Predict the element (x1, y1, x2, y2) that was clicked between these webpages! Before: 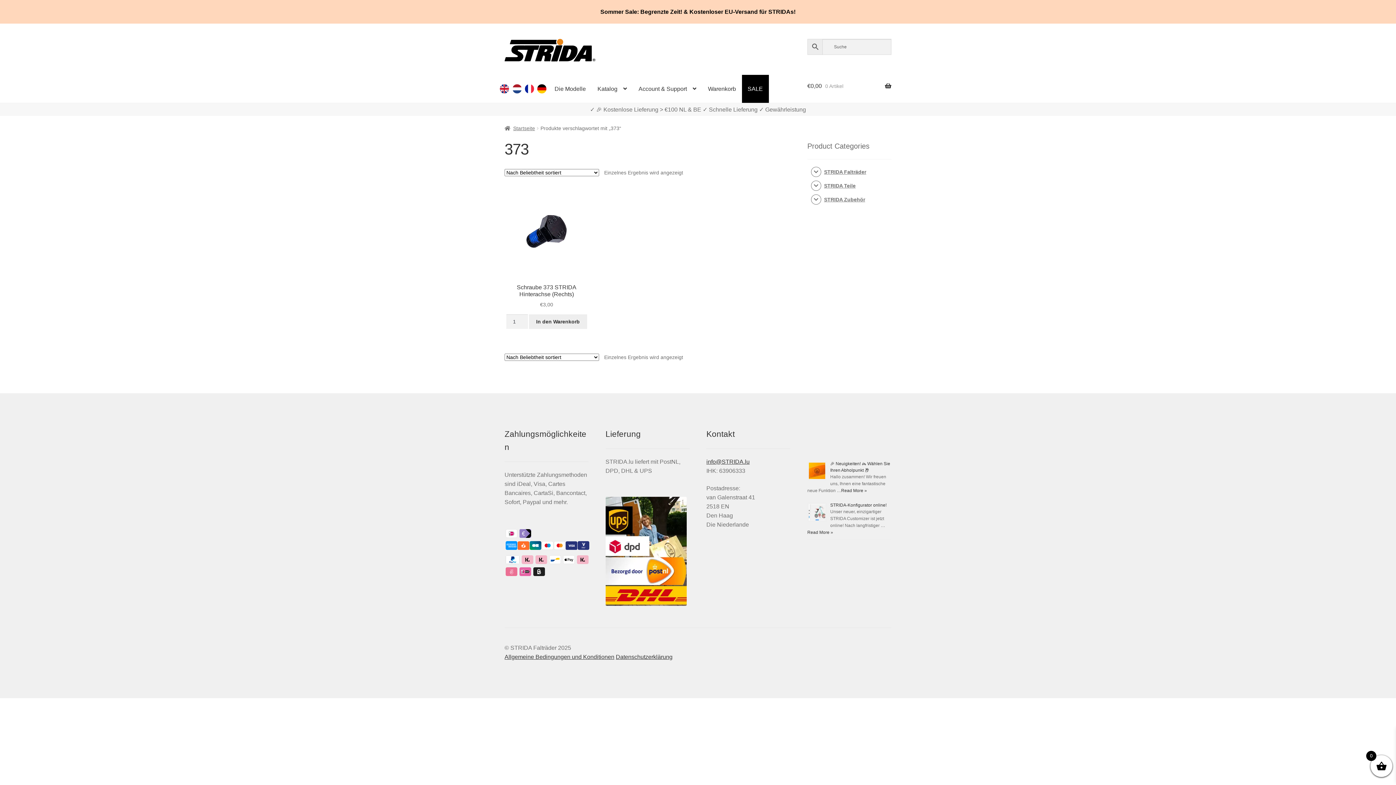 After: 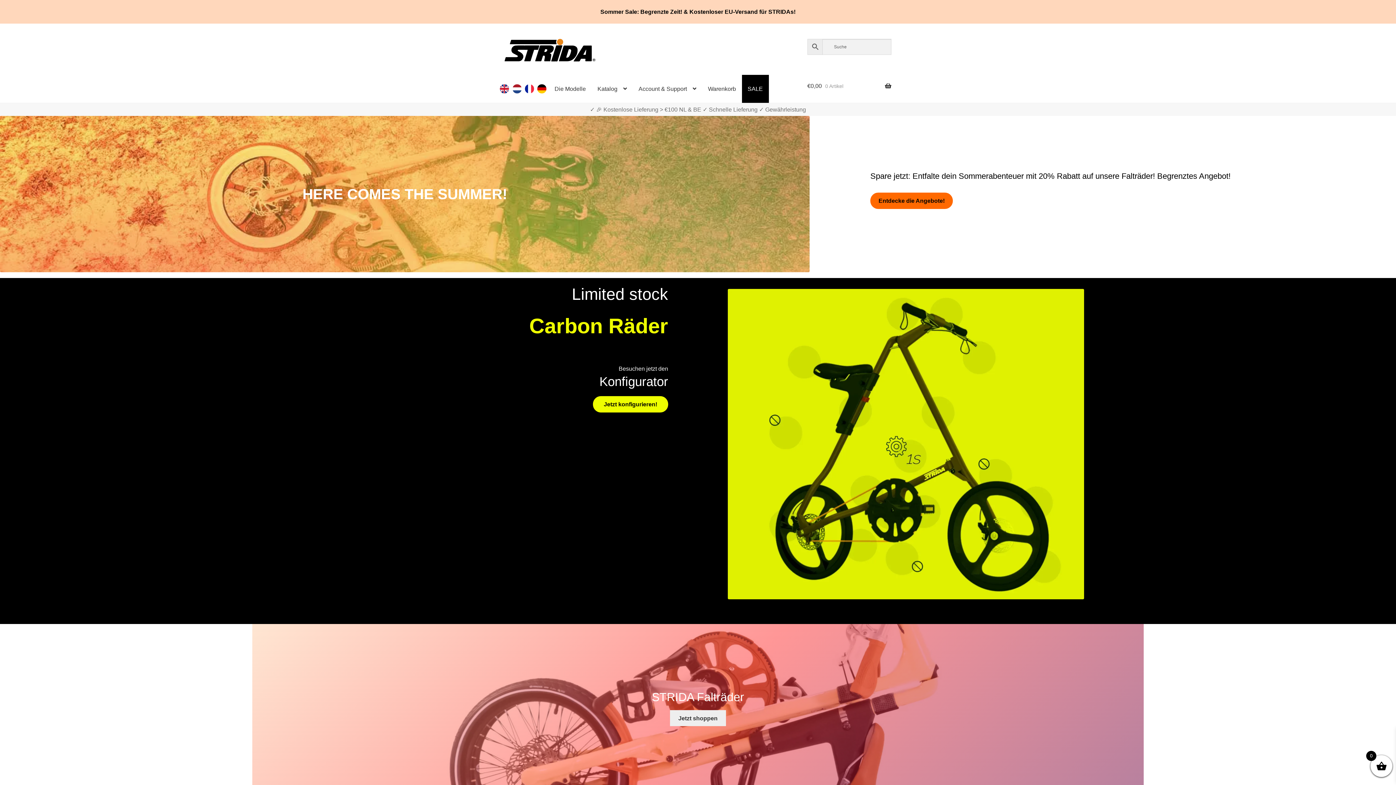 Action: bbox: (504, 56, 595, 62)